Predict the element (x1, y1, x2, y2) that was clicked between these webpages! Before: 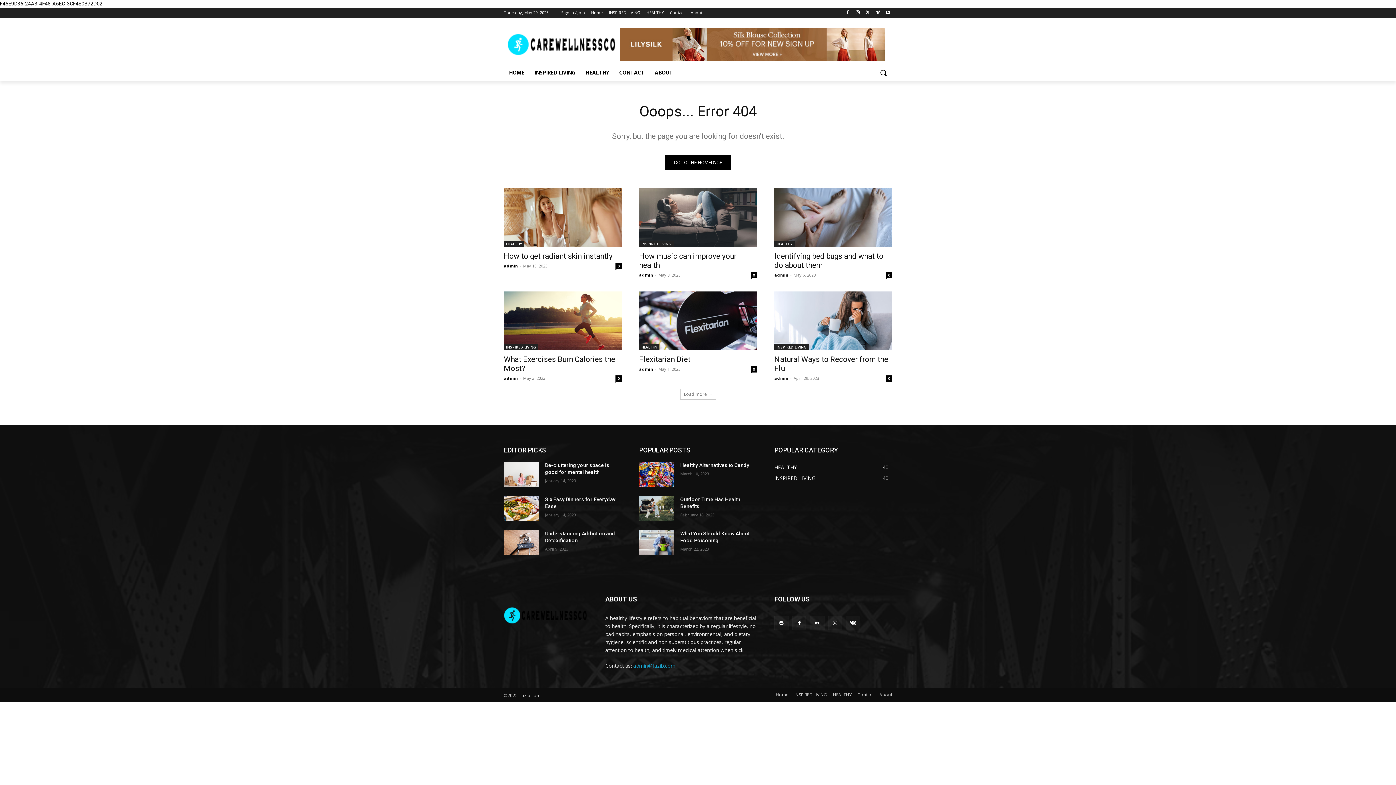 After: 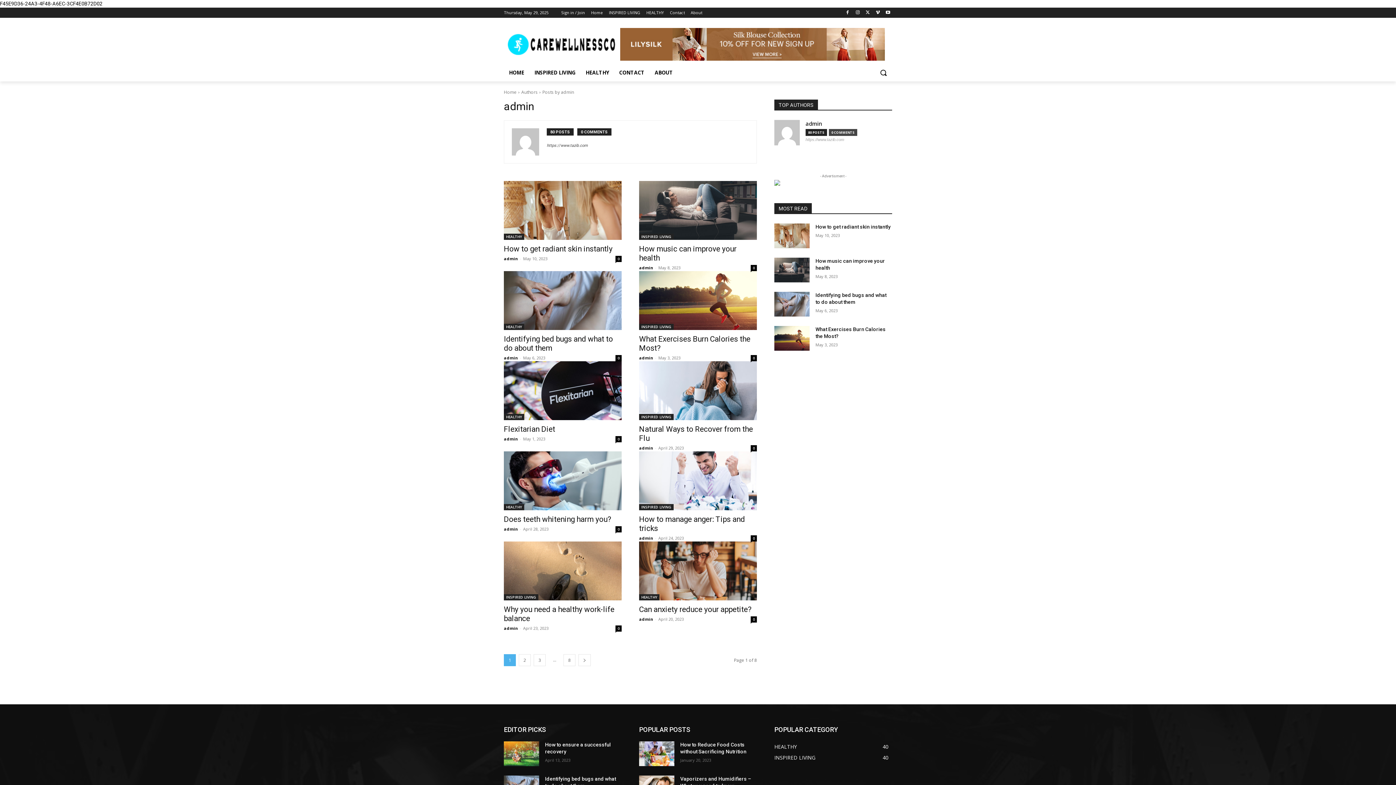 Action: bbox: (774, 272, 788, 277) label: admin